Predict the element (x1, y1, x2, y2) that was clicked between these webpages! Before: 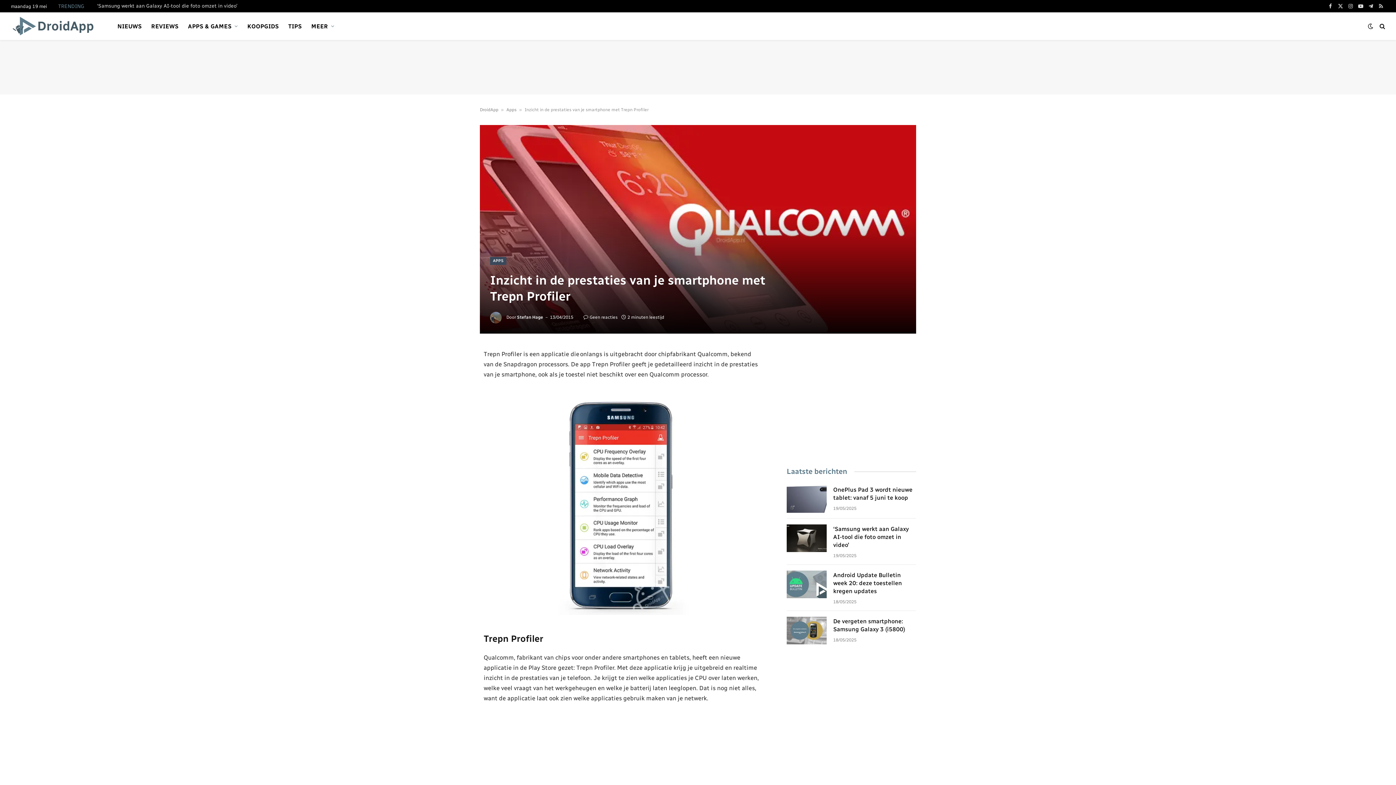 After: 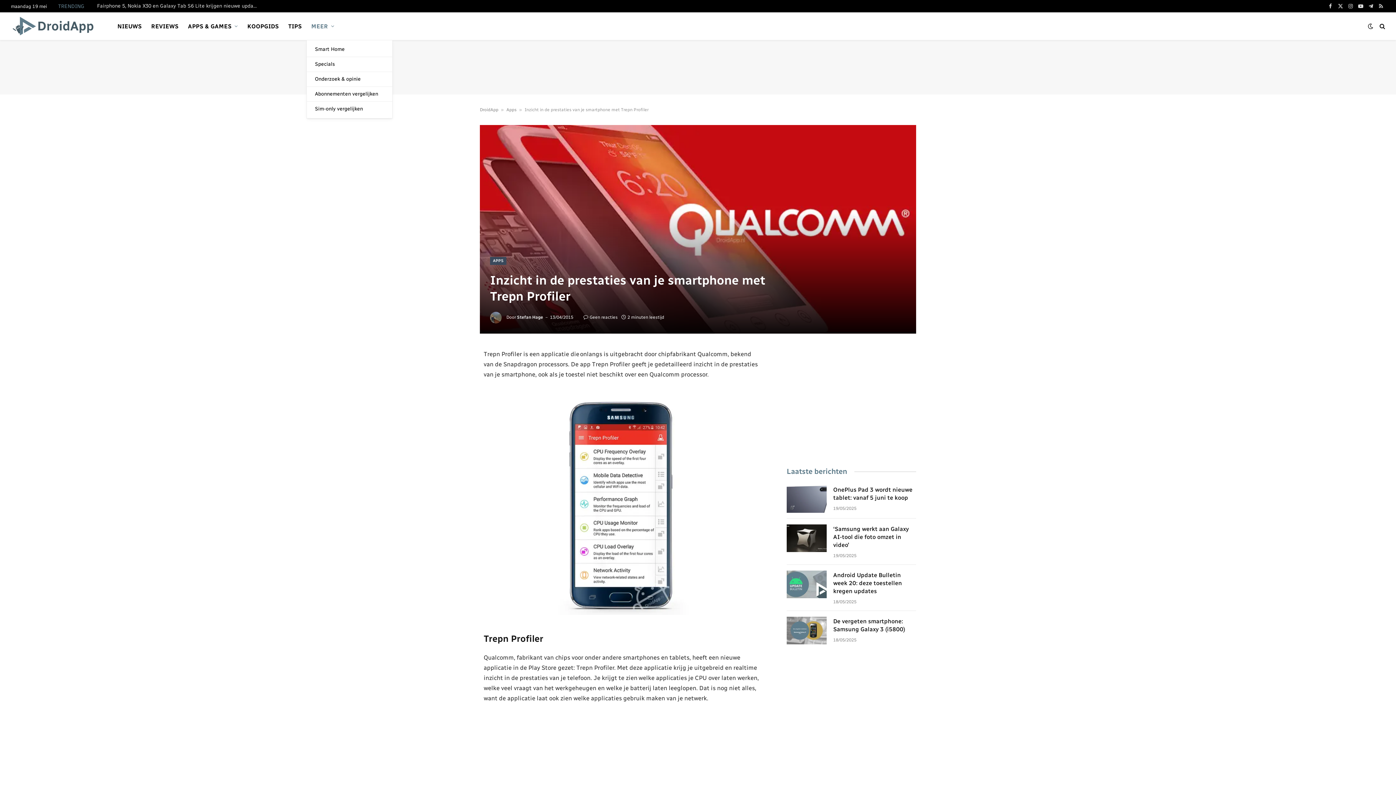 Action: bbox: (306, 12, 339, 40) label: MEER